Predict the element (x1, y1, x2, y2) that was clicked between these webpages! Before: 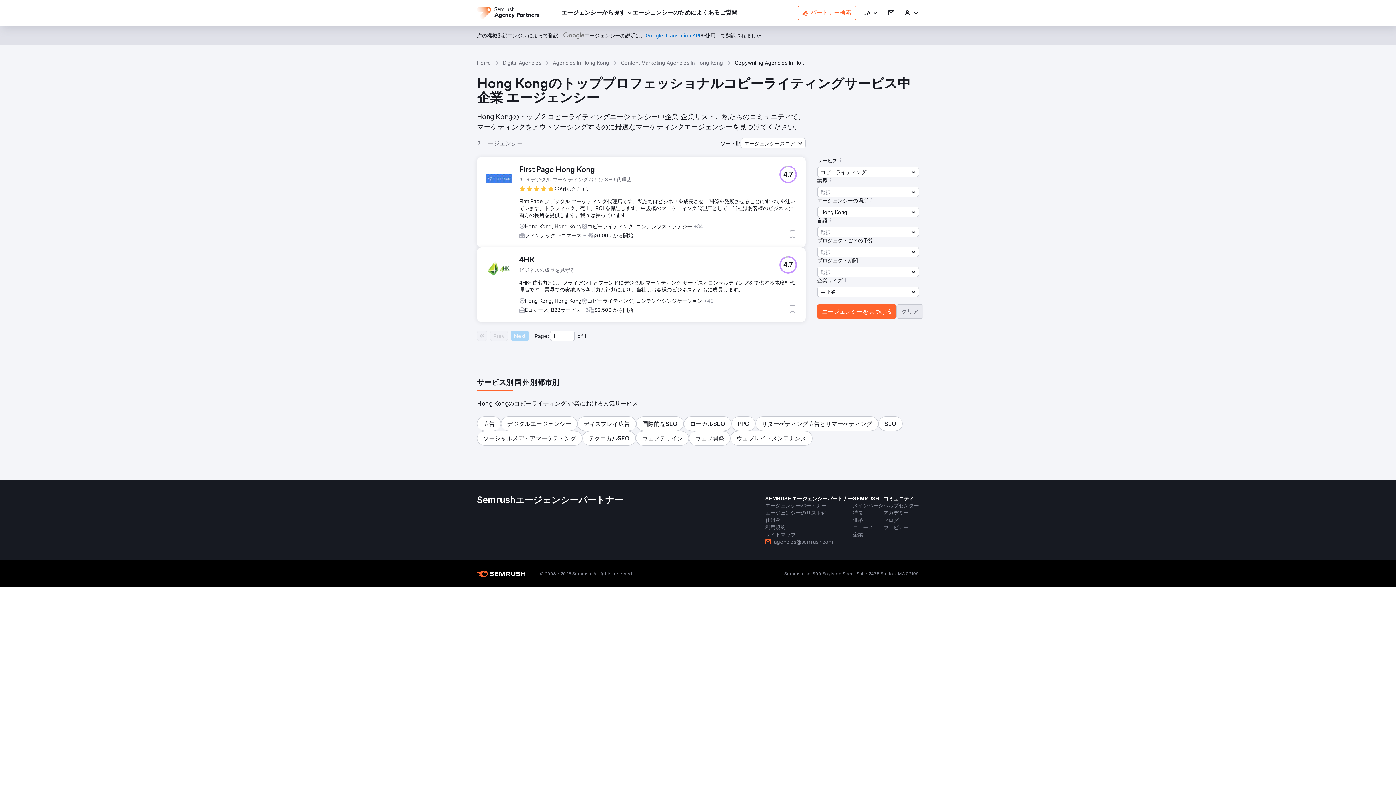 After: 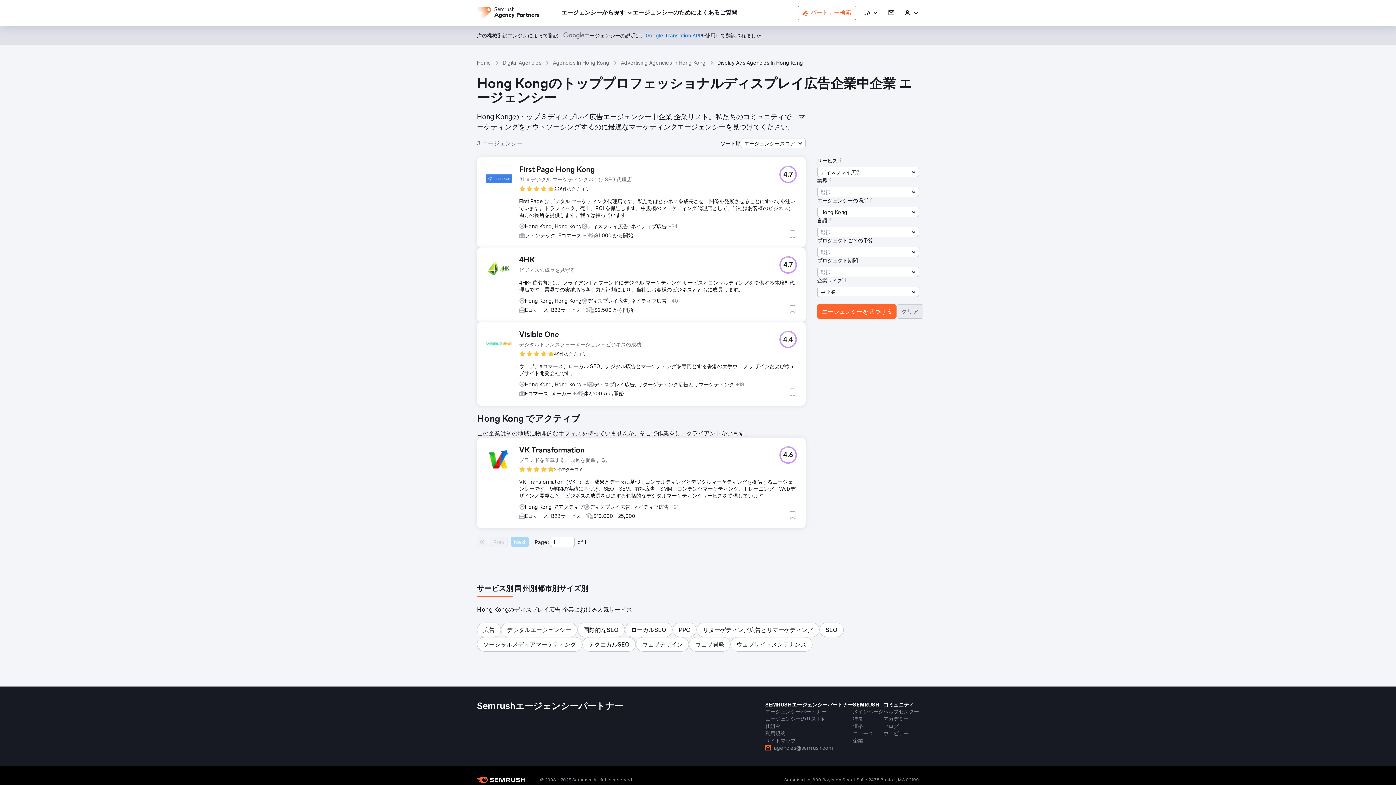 Action: bbox: (577, 416, 636, 431) label: ディスプレイ広告